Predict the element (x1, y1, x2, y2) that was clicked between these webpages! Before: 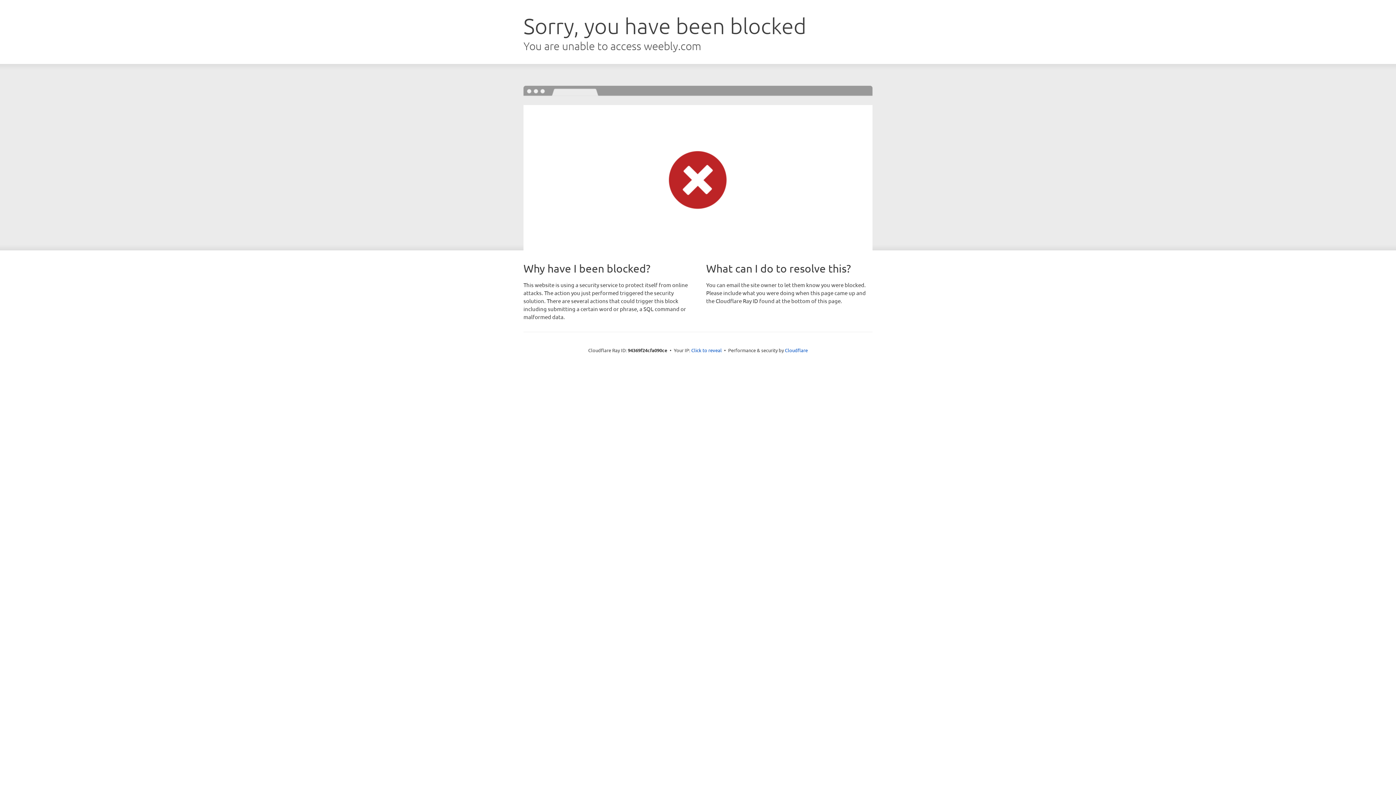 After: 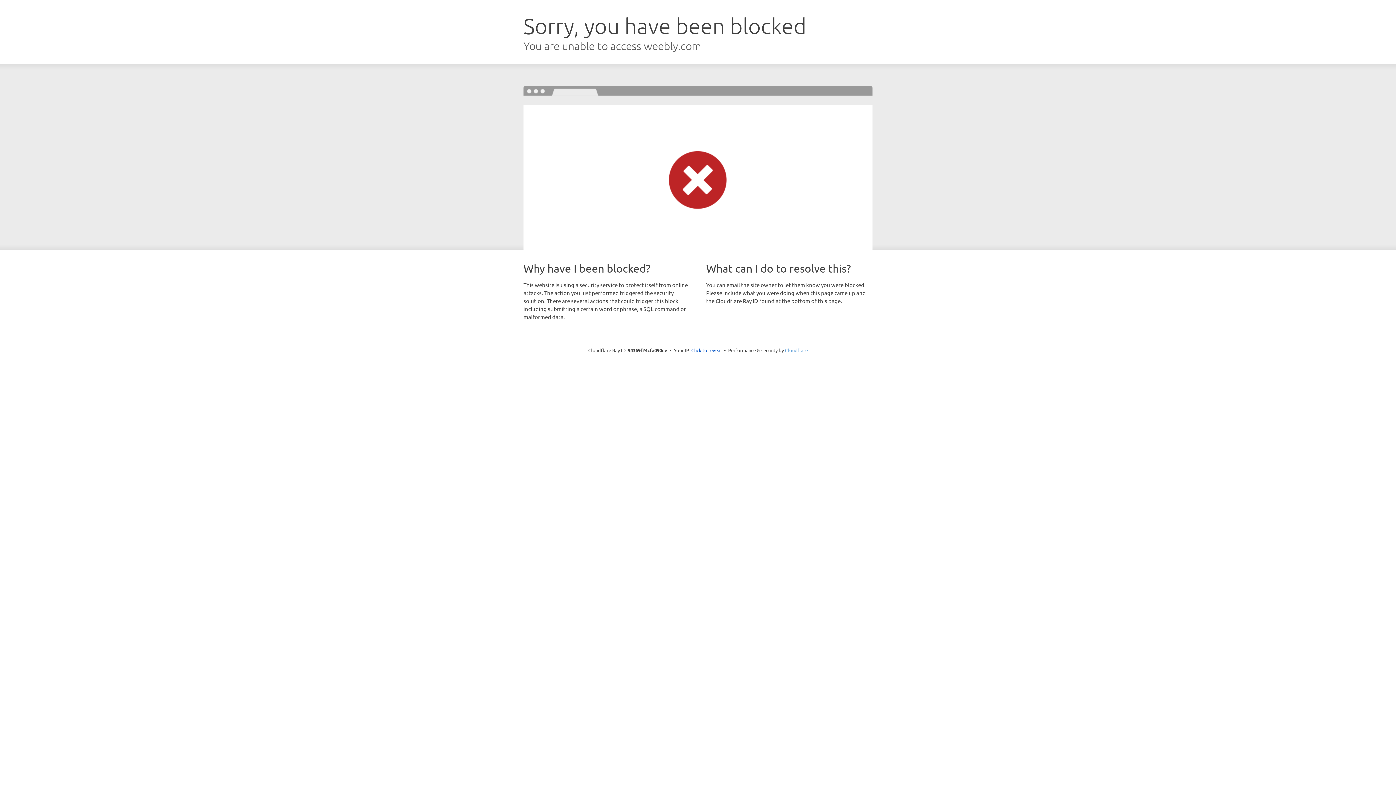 Action: label: Cloudflare bbox: (785, 347, 808, 353)